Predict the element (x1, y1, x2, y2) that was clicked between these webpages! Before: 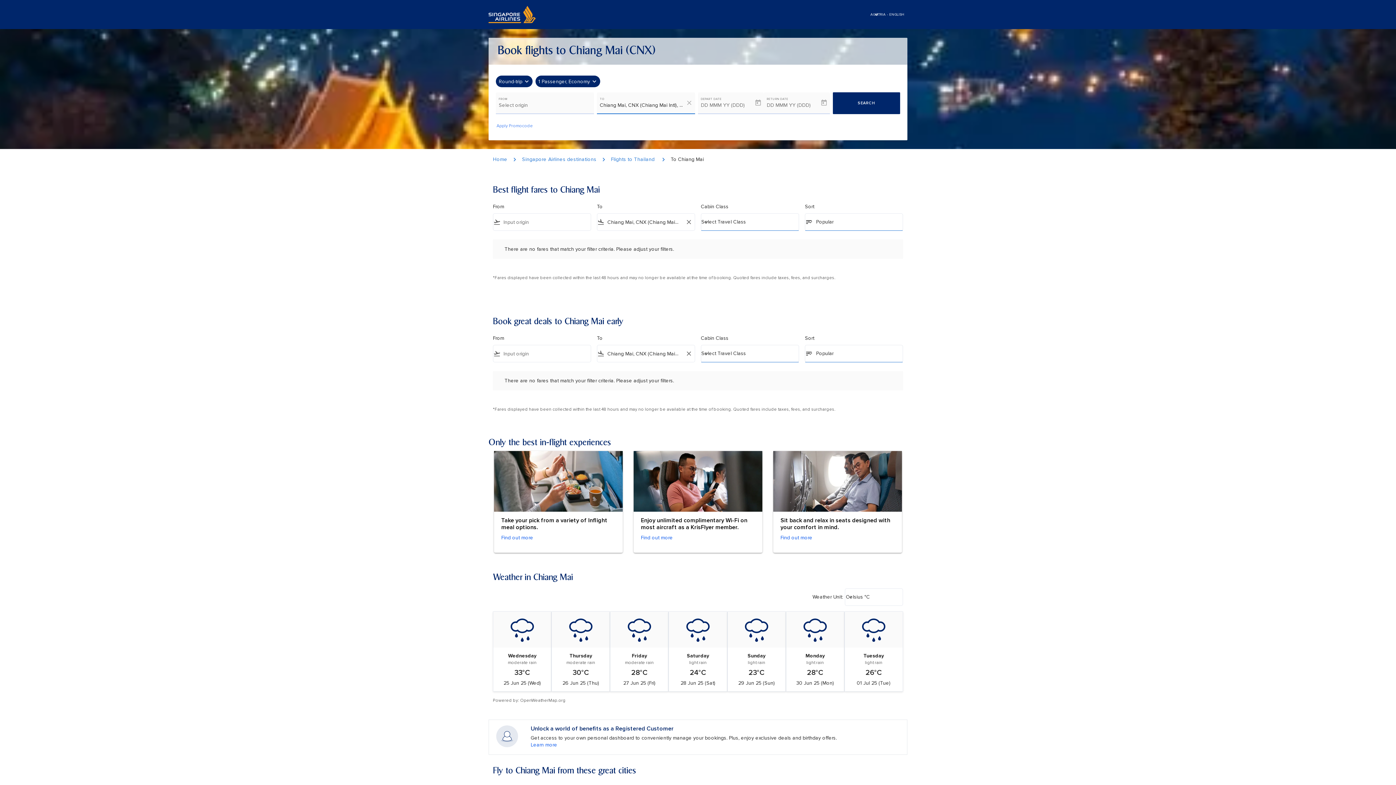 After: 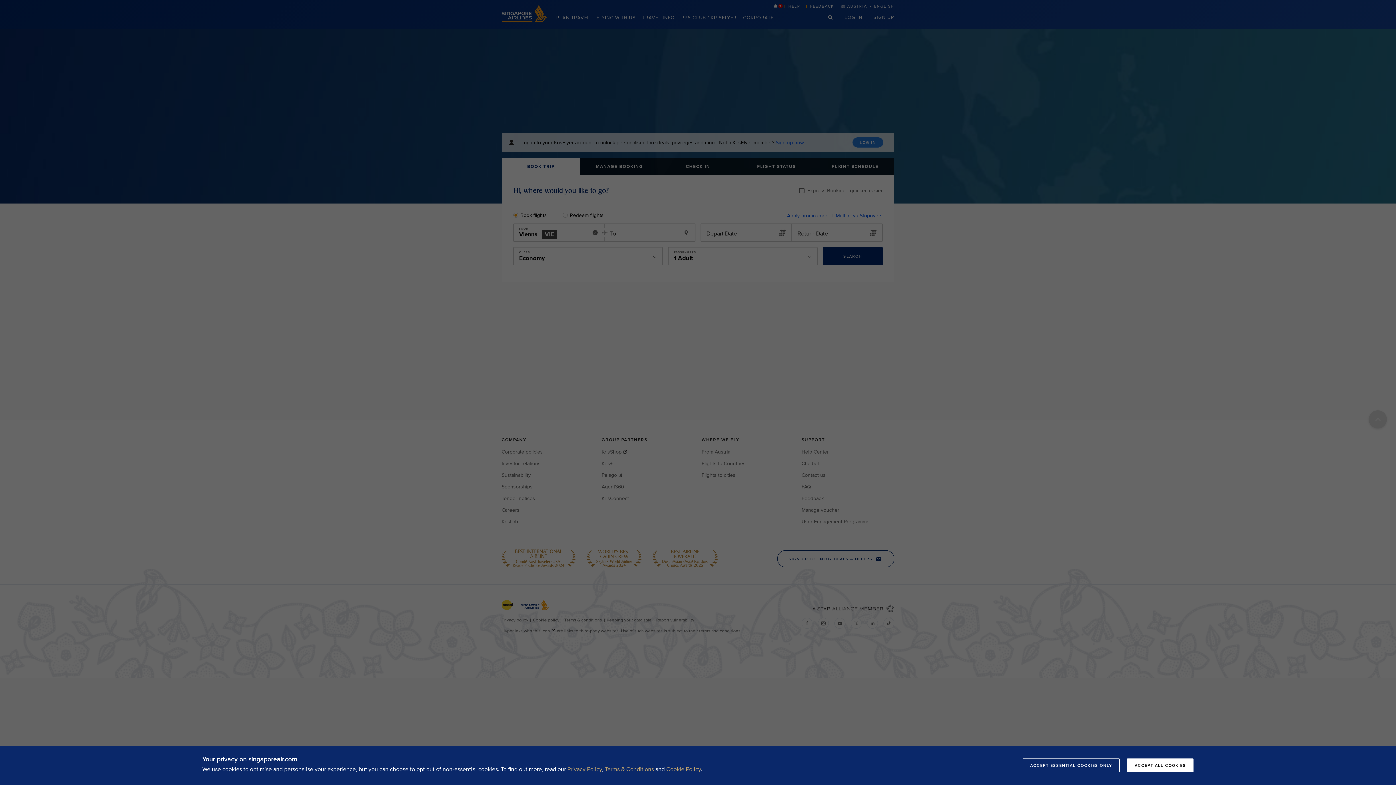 Action: bbox: (493, 156, 507, 162) label: Home